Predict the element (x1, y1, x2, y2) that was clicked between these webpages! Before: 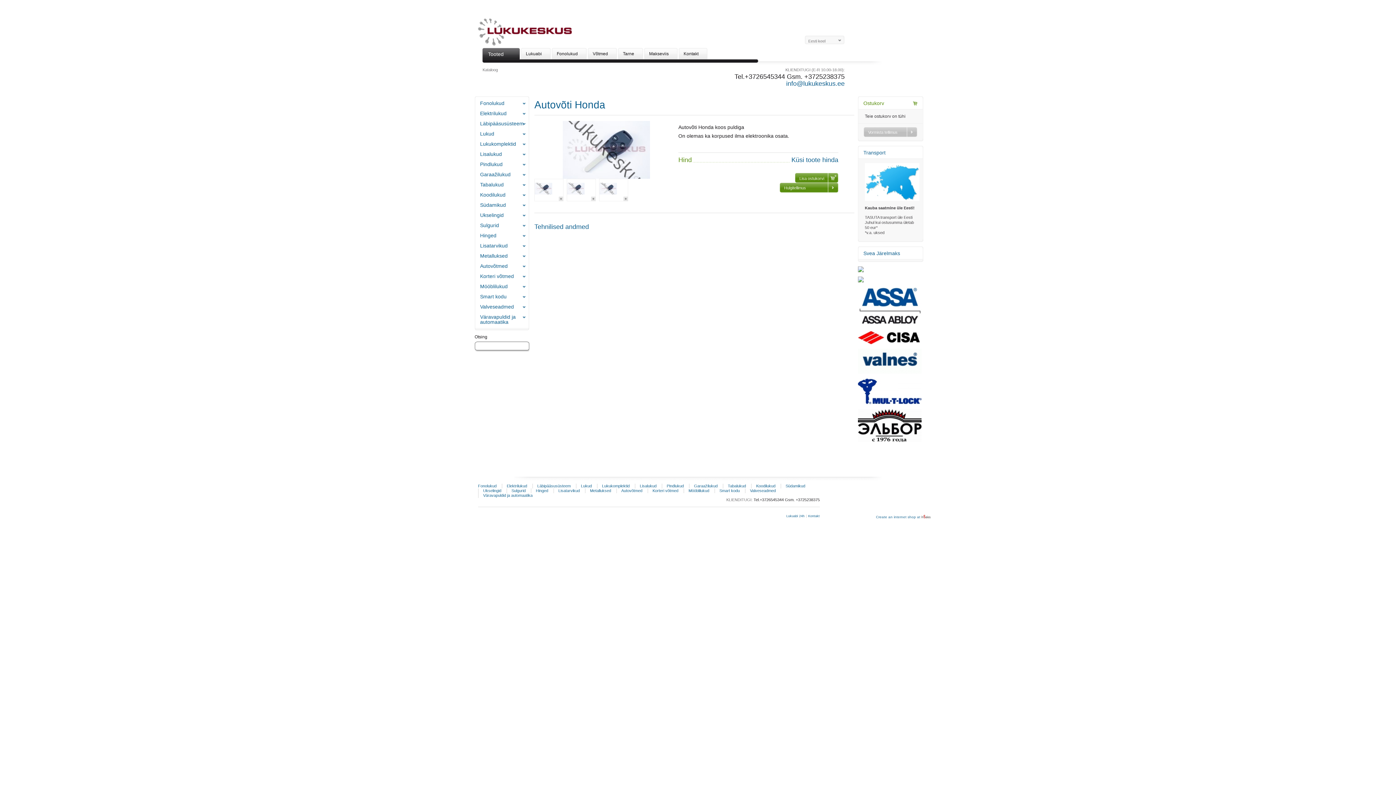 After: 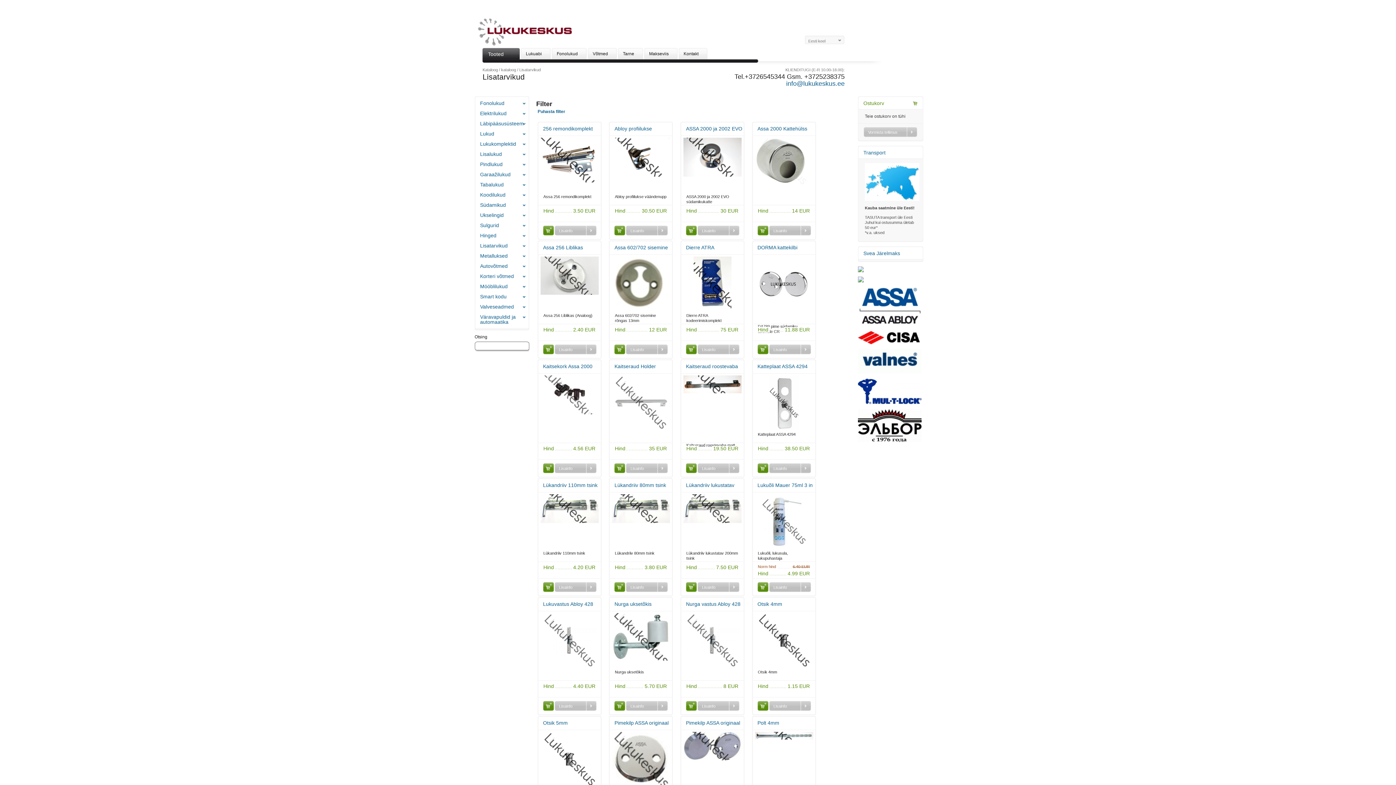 Action: bbox: (558, 488, 580, 493) label: Lisatarvikud